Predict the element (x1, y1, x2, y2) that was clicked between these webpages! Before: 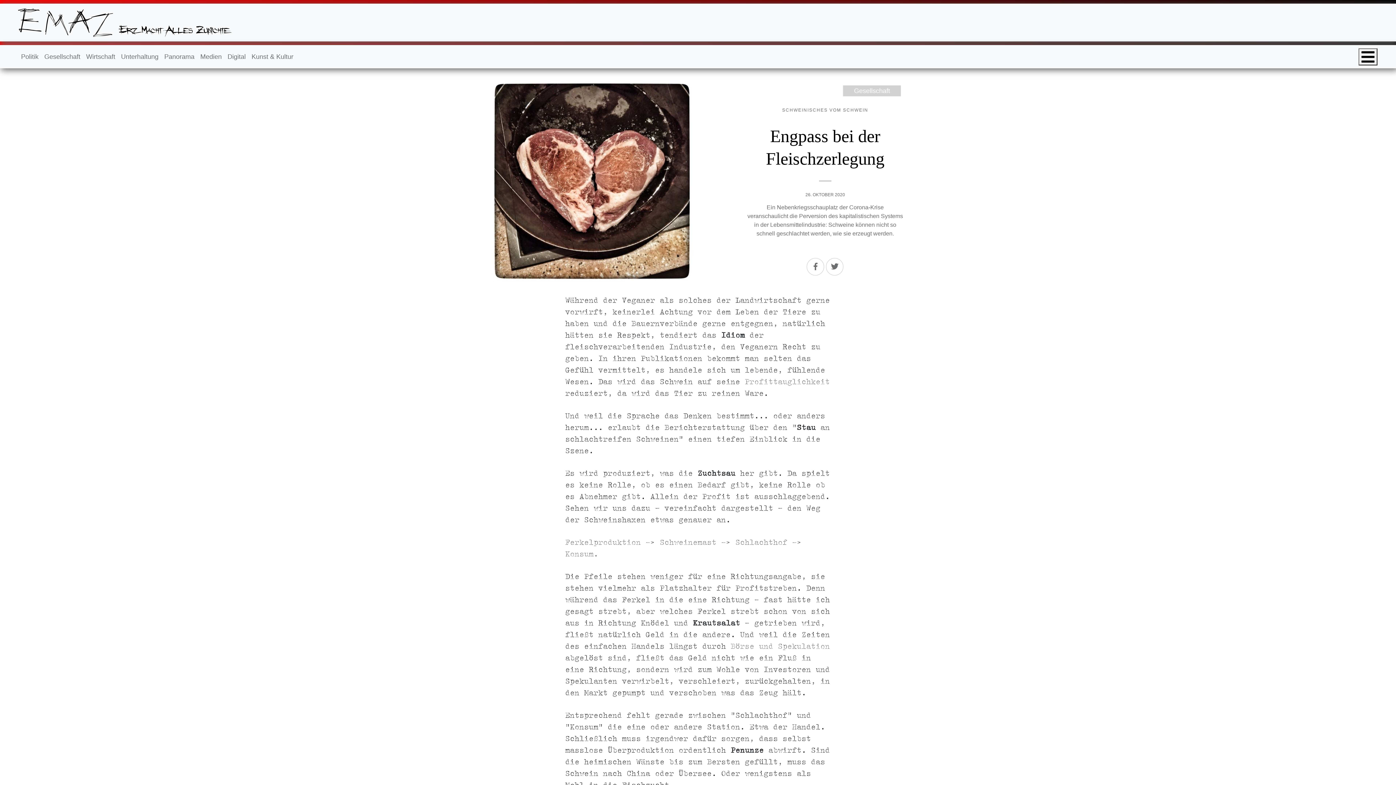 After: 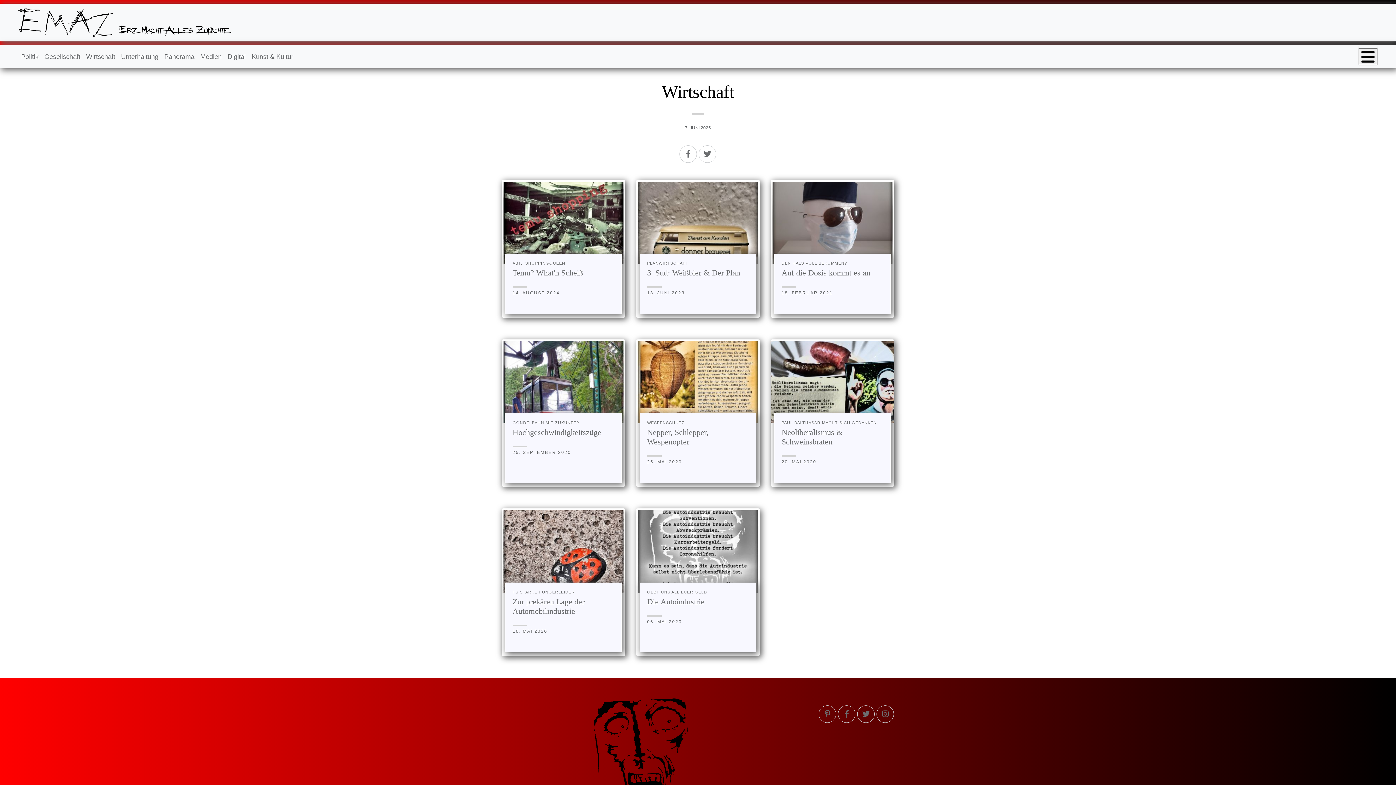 Action: label: Wirtschaft bbox: (83, 47, 118, 65)